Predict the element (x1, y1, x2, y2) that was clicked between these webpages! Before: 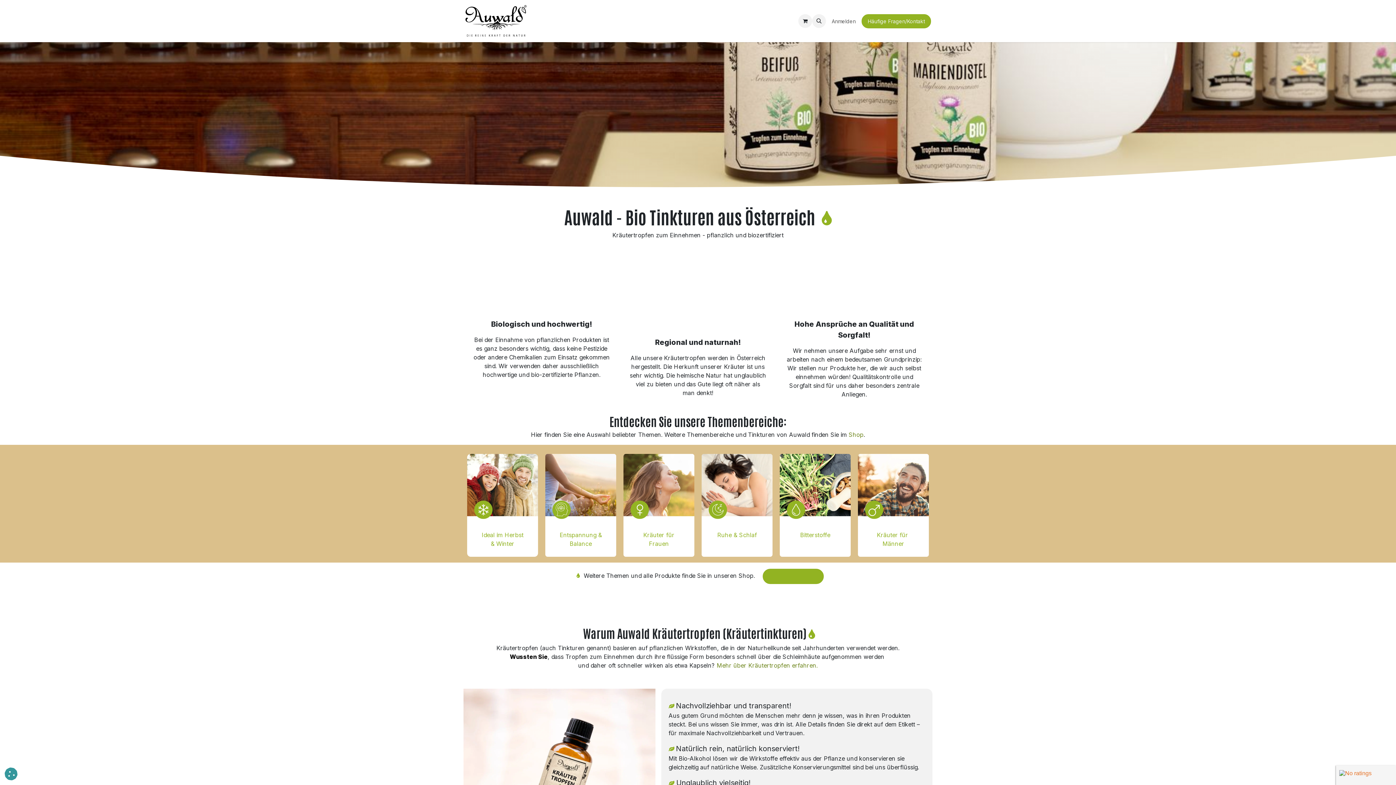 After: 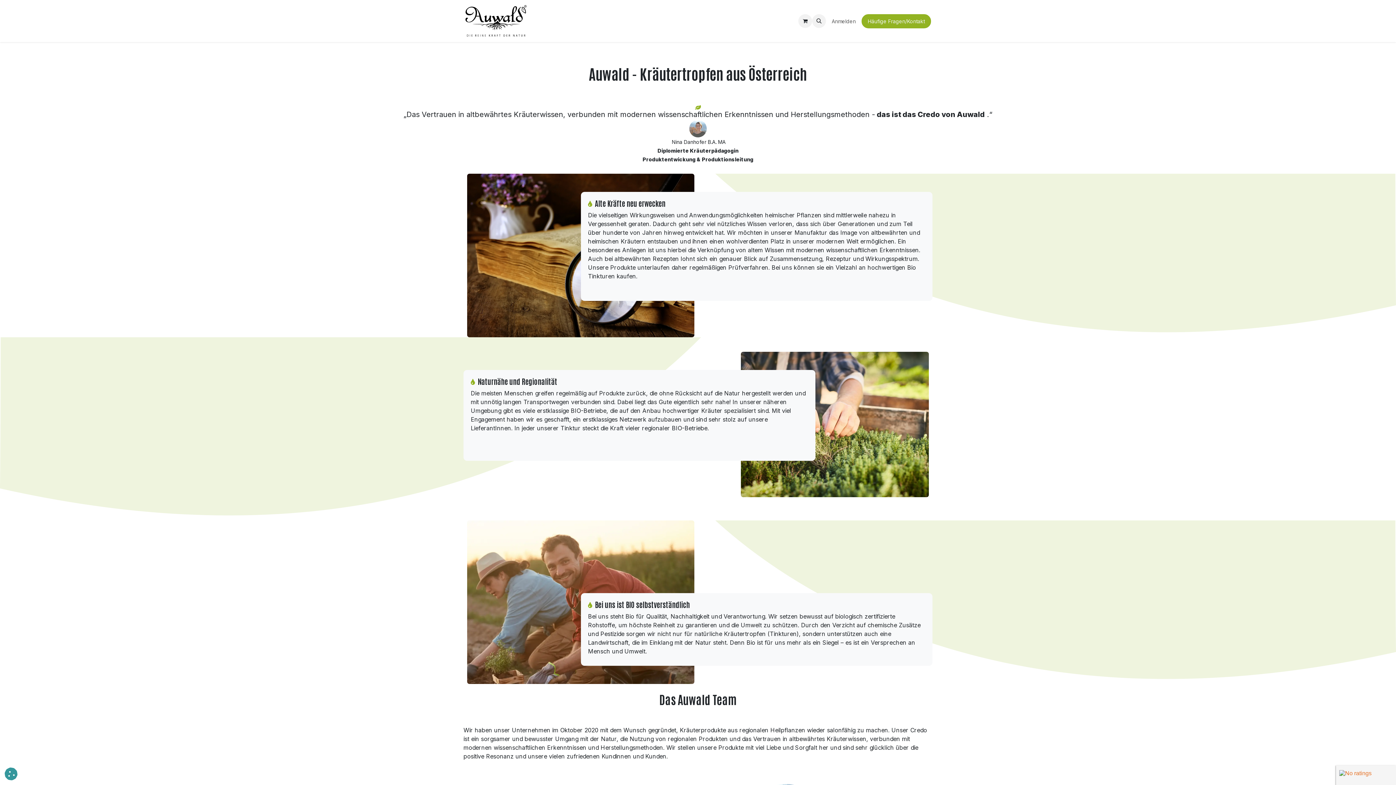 Action: label: Über Auwald® bbox: (575, 14, 615, 27)